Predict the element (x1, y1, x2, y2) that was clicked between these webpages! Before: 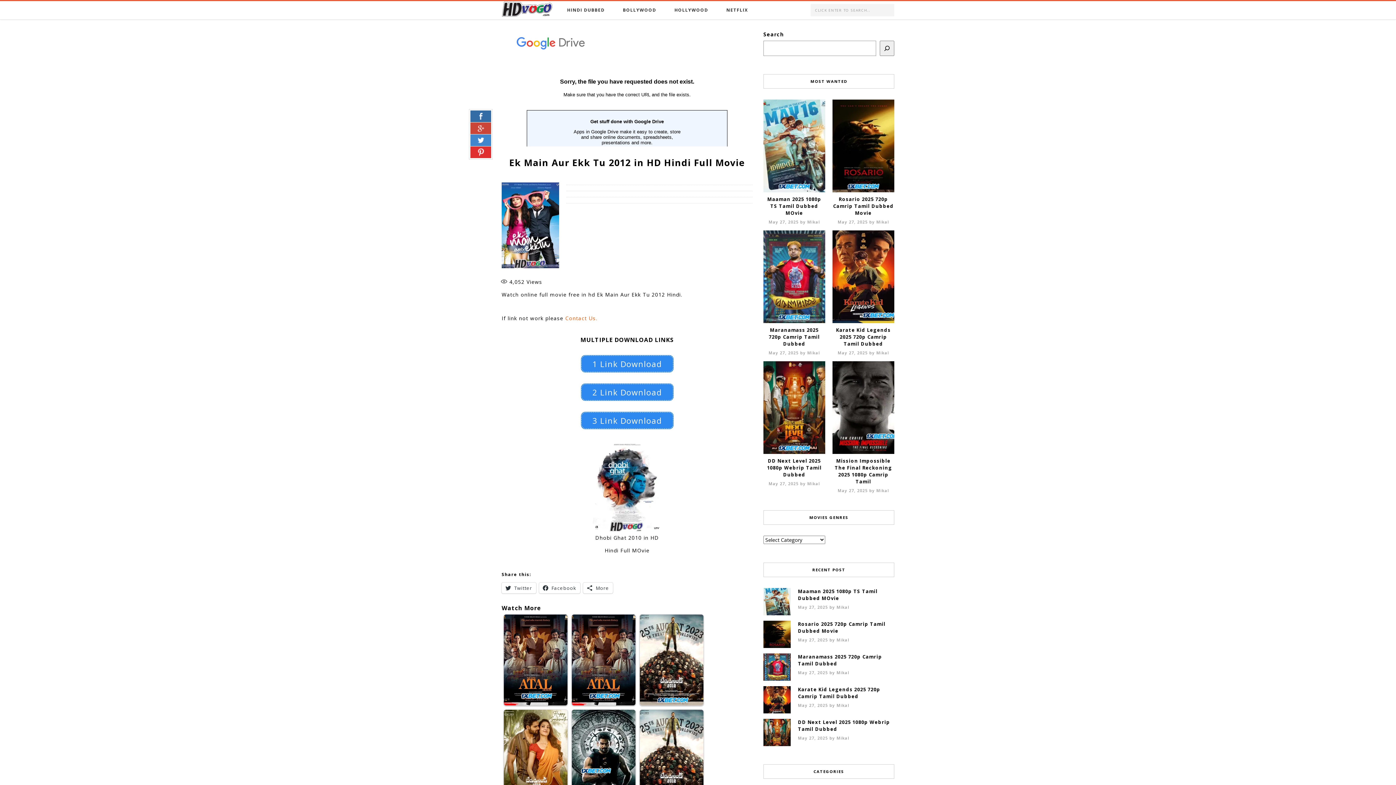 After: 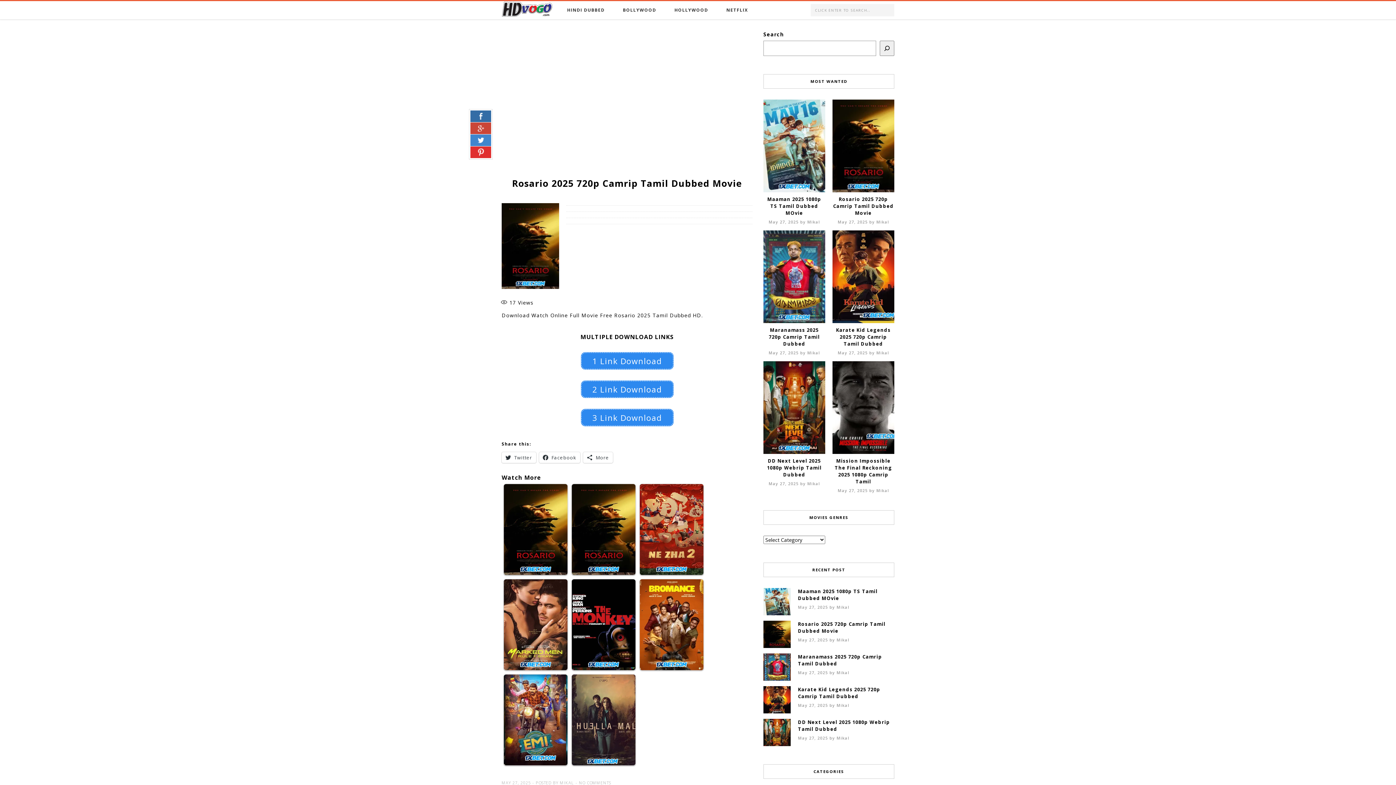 Action: bbox: (798, 621, 894, 634) label: Rosario 2025 720p Camrip Tamil Dubbed Movie